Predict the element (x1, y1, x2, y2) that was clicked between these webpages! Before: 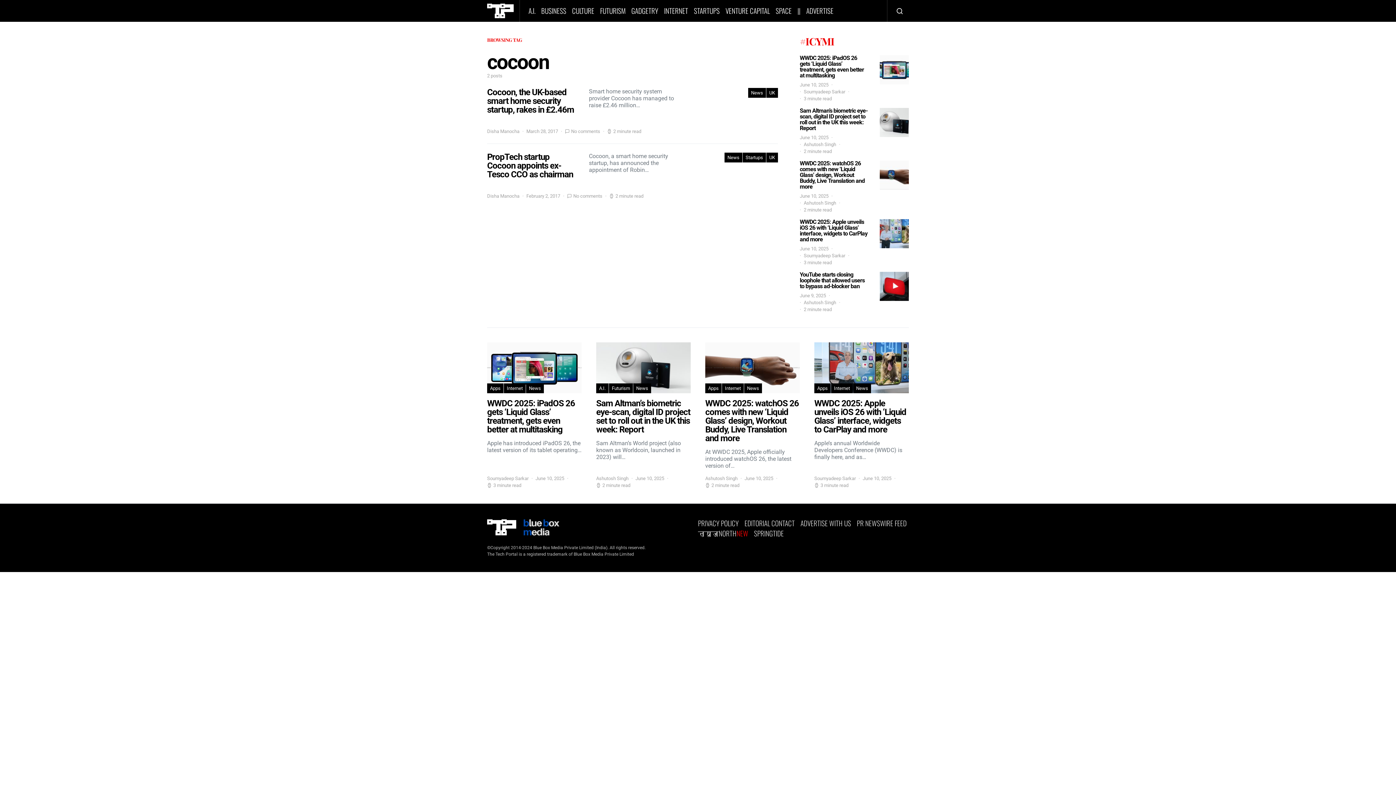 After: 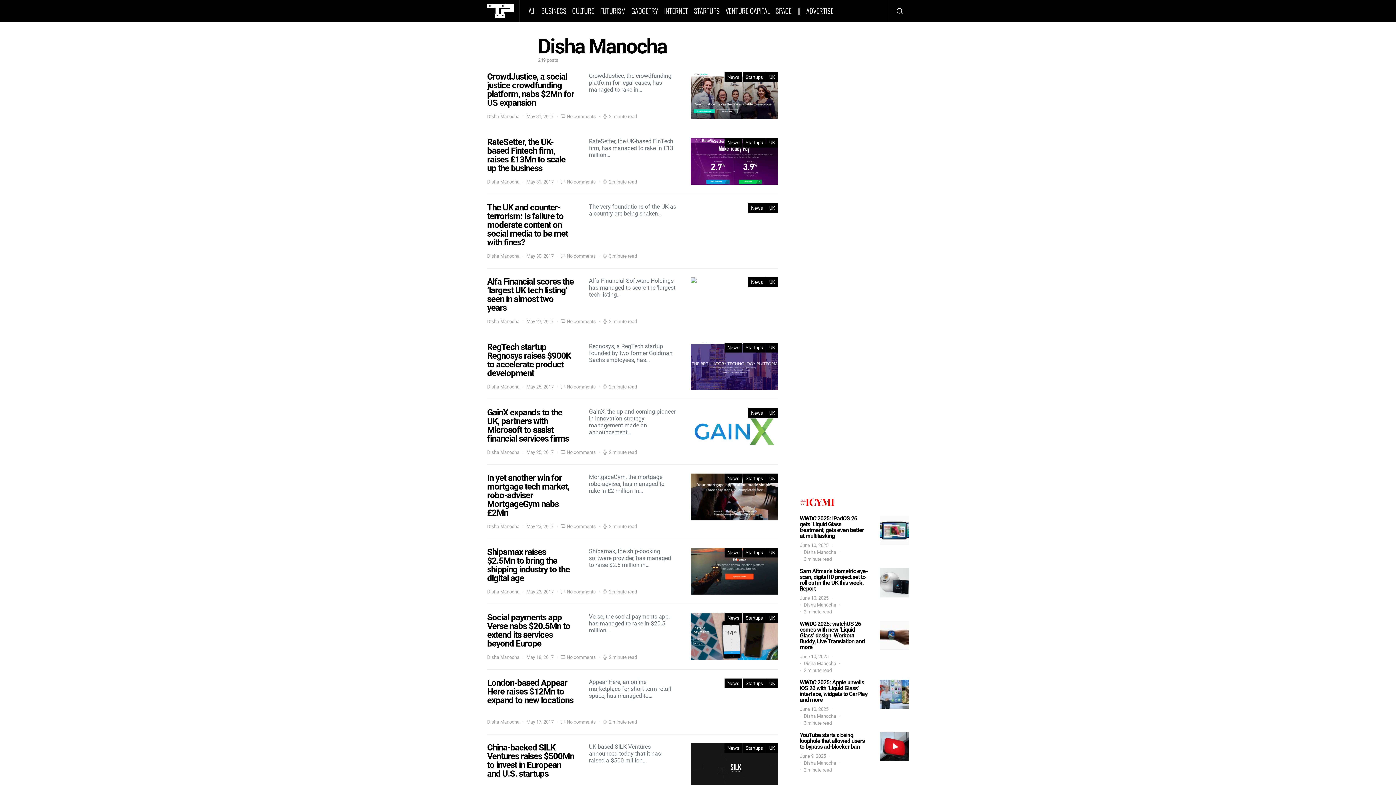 Action: bbox: (487, 192, 519, 199) label: Disha Manocha